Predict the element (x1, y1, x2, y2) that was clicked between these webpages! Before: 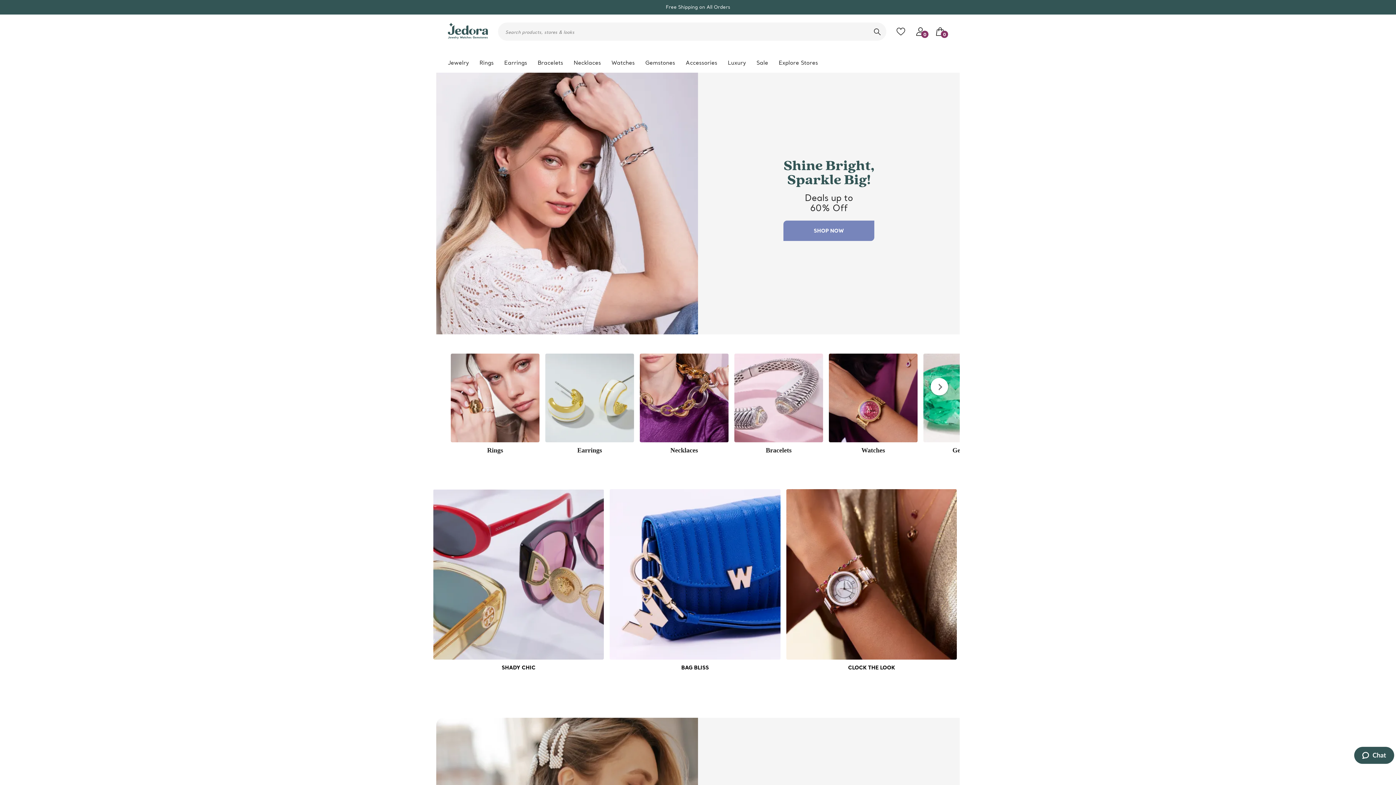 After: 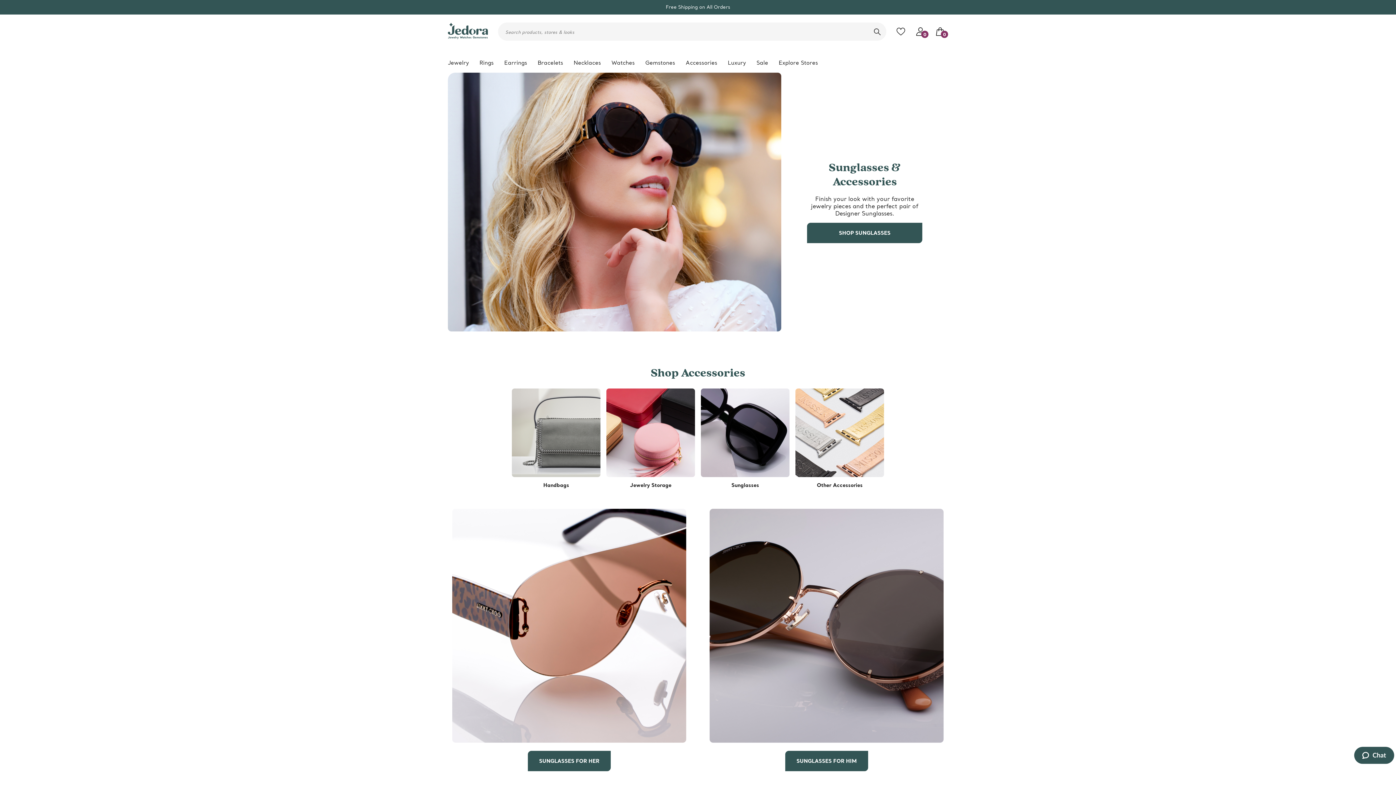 Action: bbox: (685, 57, 717, 67) label: Accessories